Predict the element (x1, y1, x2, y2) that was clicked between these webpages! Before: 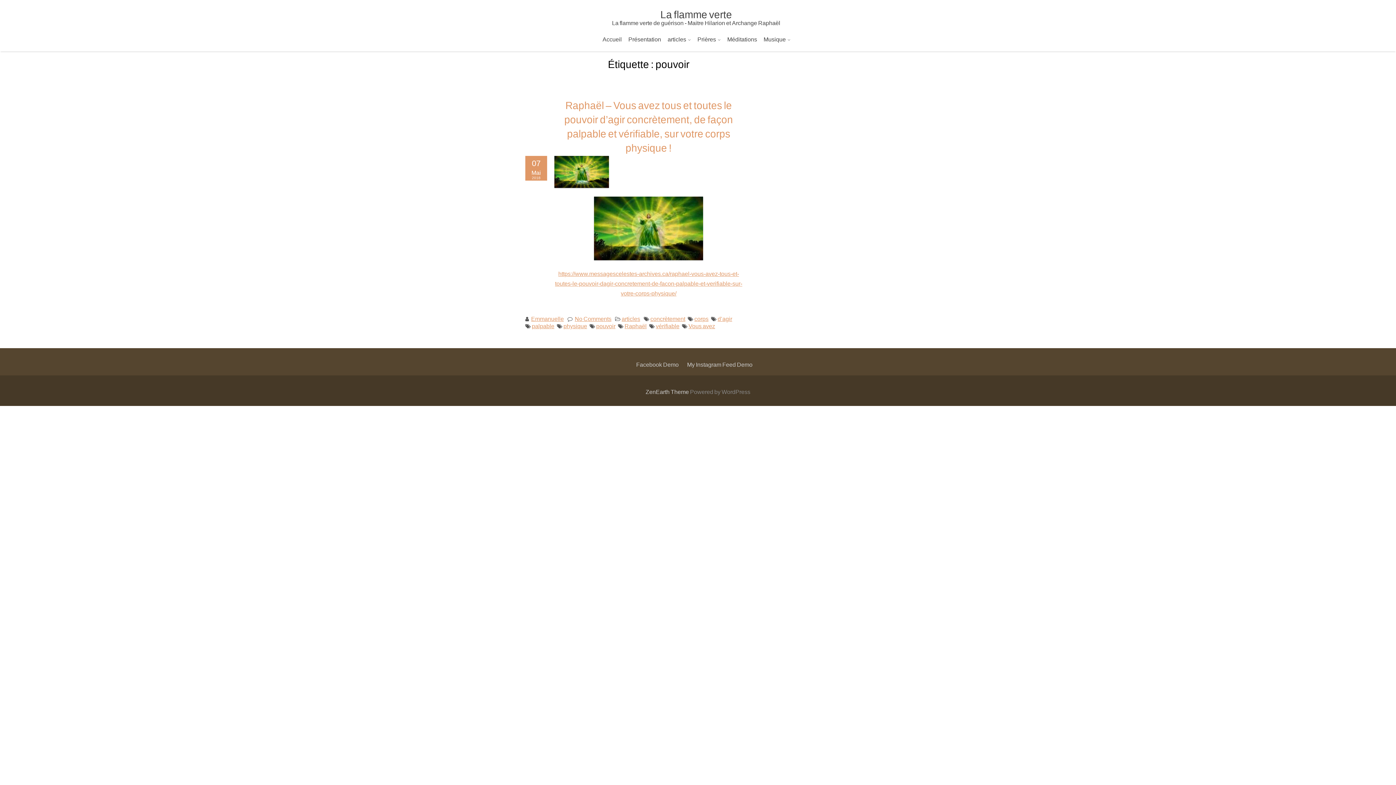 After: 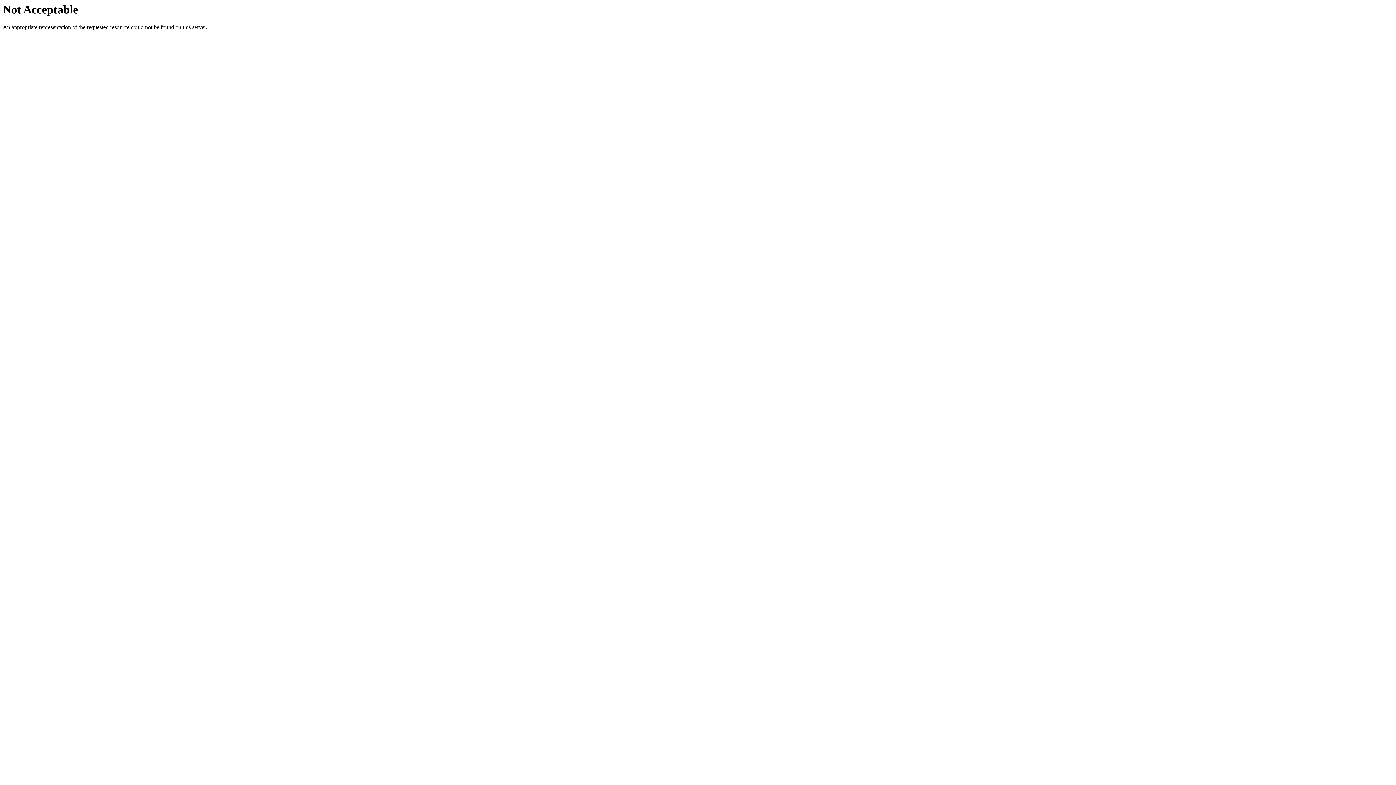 Action: label: ZenEarth Theme  bbox: (645, 388, 690, 395)